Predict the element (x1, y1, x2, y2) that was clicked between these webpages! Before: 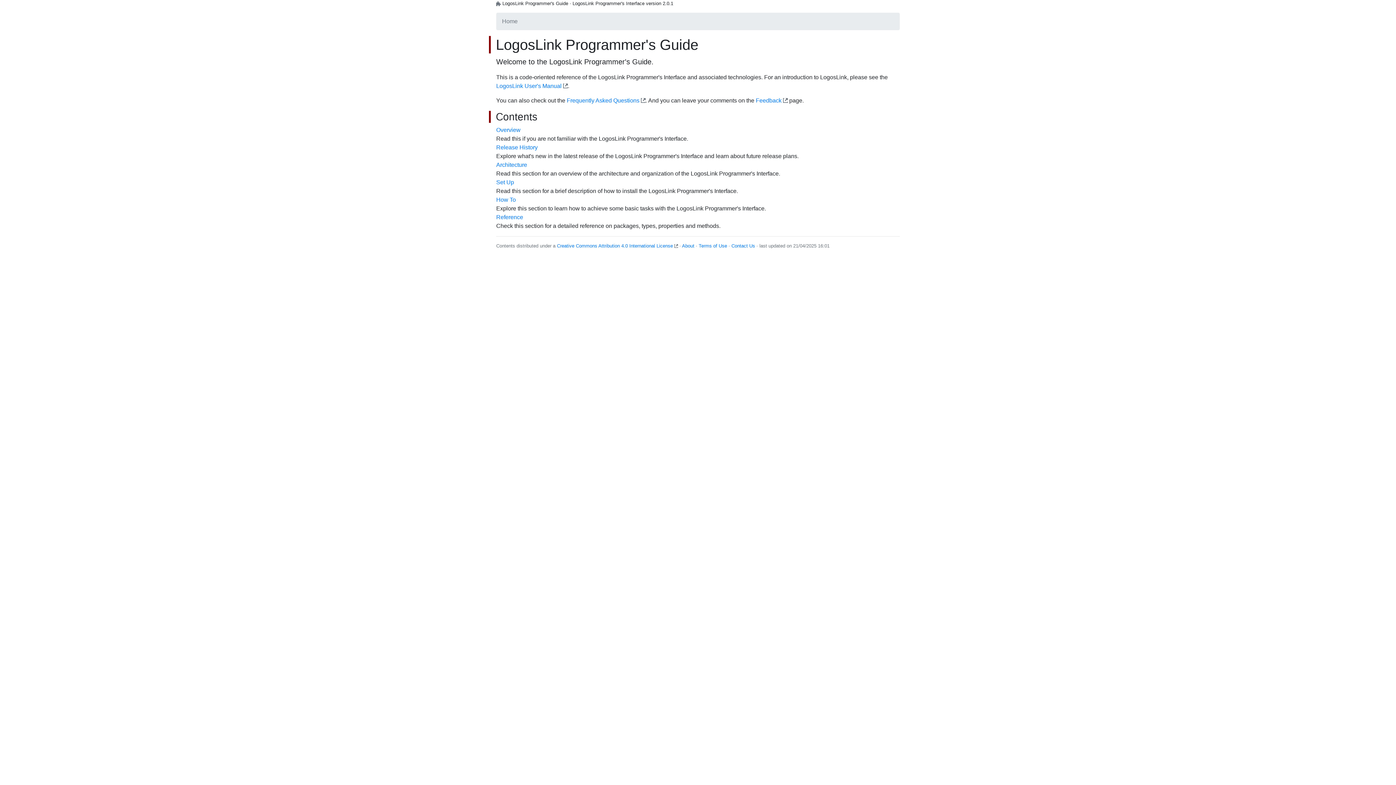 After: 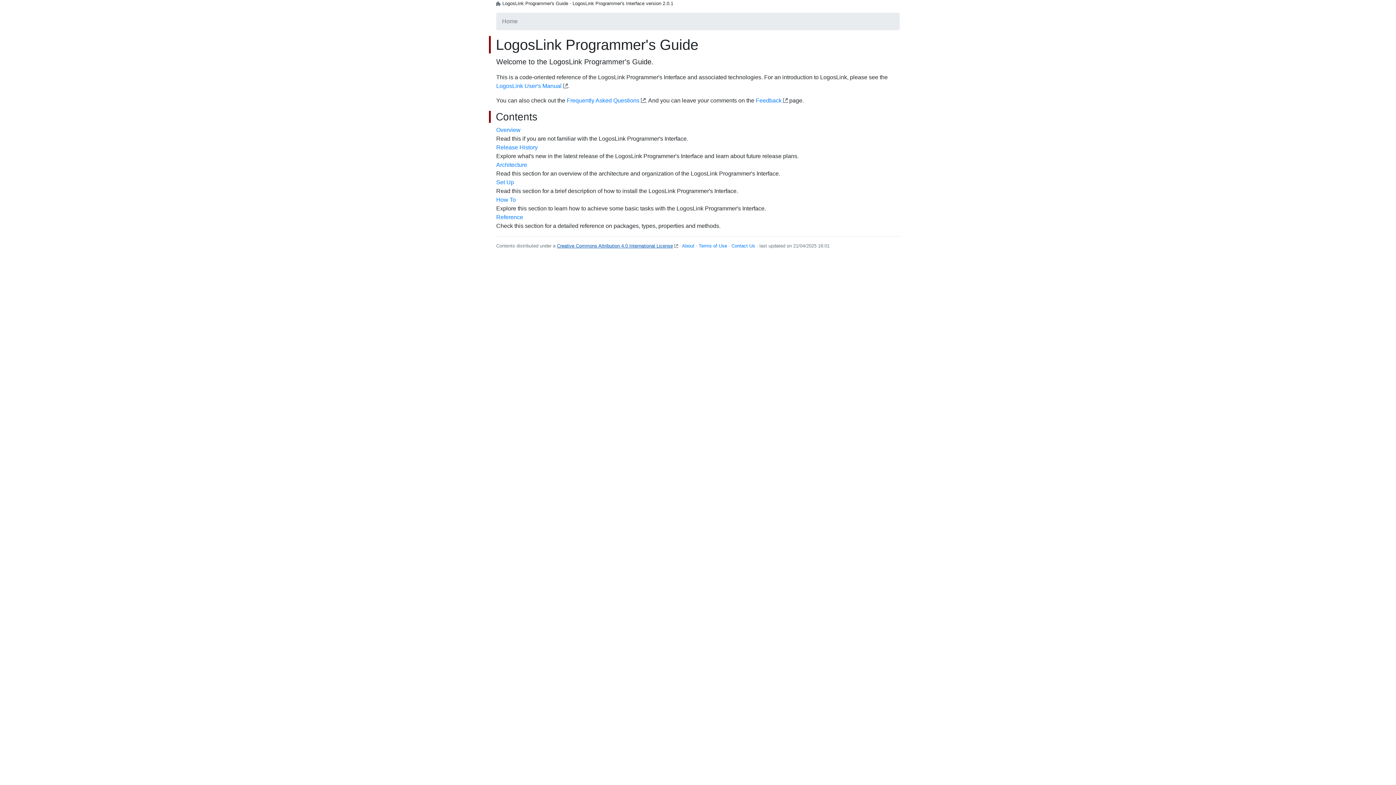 Action: bbox: (557, 243, 673, 248) label: Creative Commons Attribution 4.0 International License